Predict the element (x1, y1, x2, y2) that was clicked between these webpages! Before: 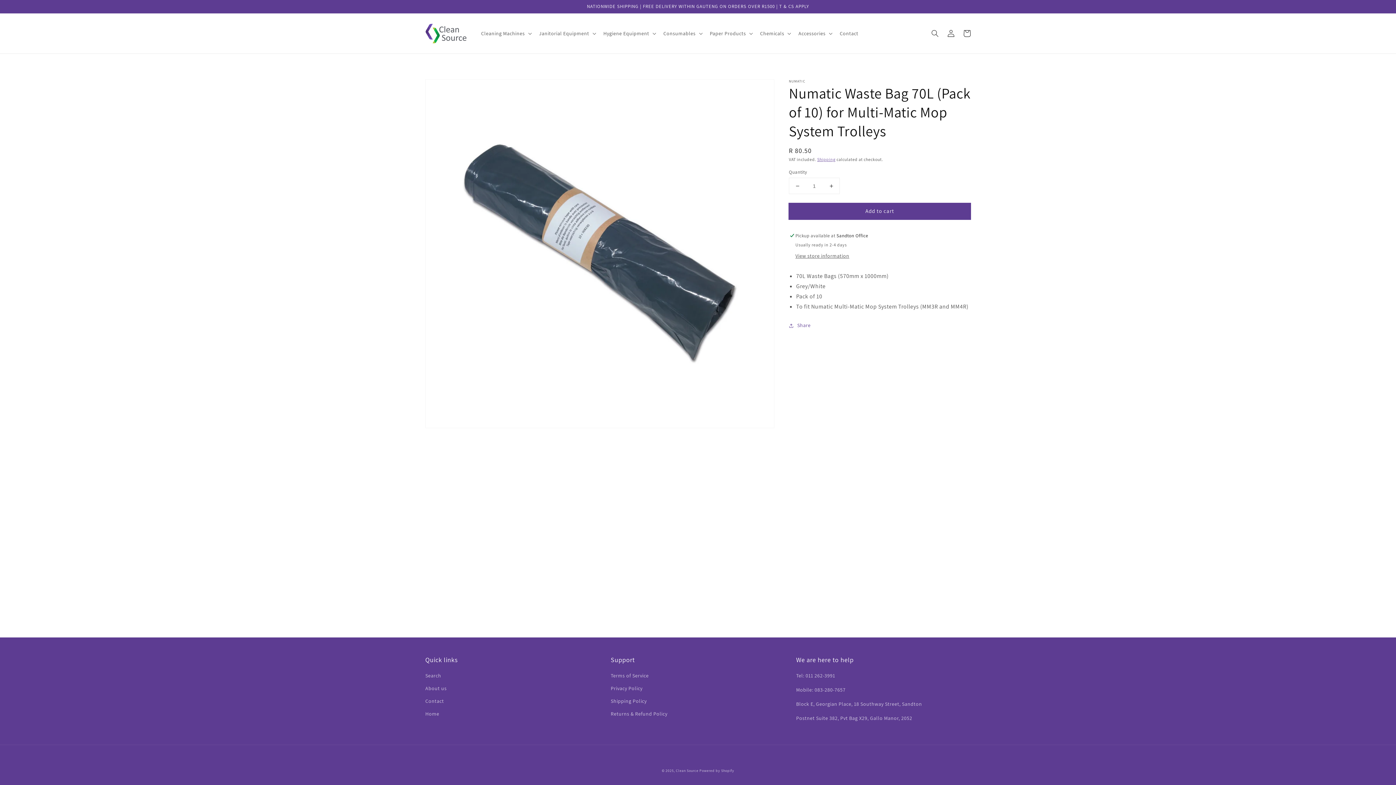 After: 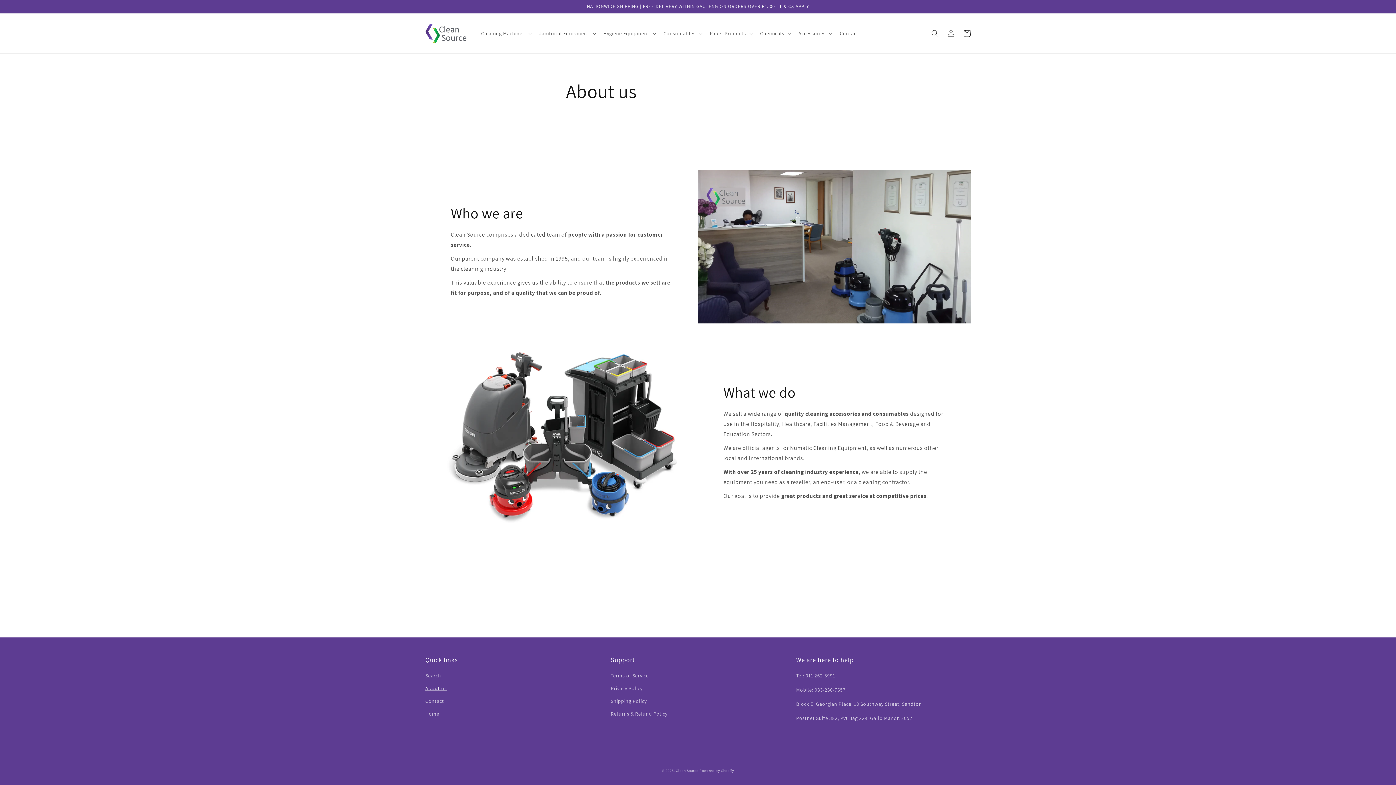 Action: bbox: (425, 682, 446, 695) label: About us